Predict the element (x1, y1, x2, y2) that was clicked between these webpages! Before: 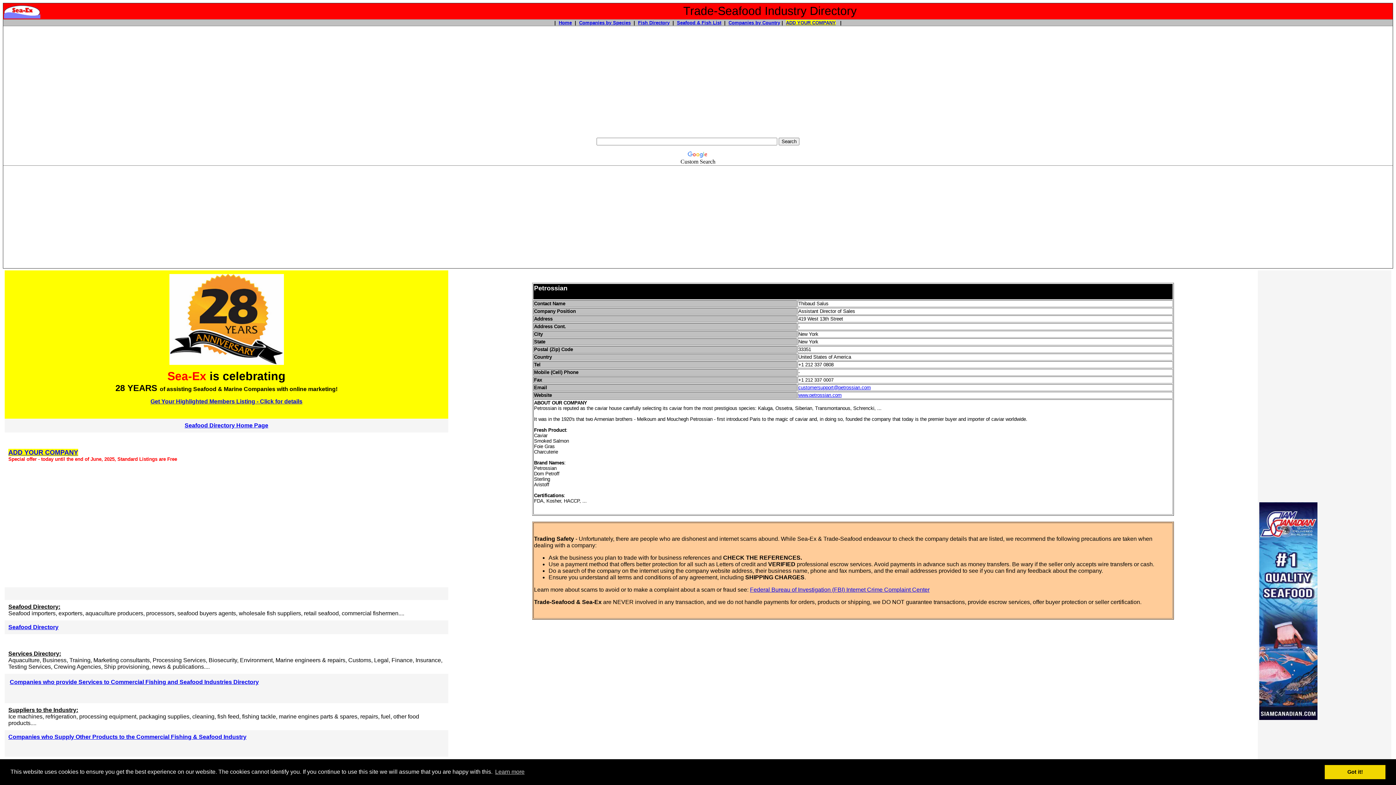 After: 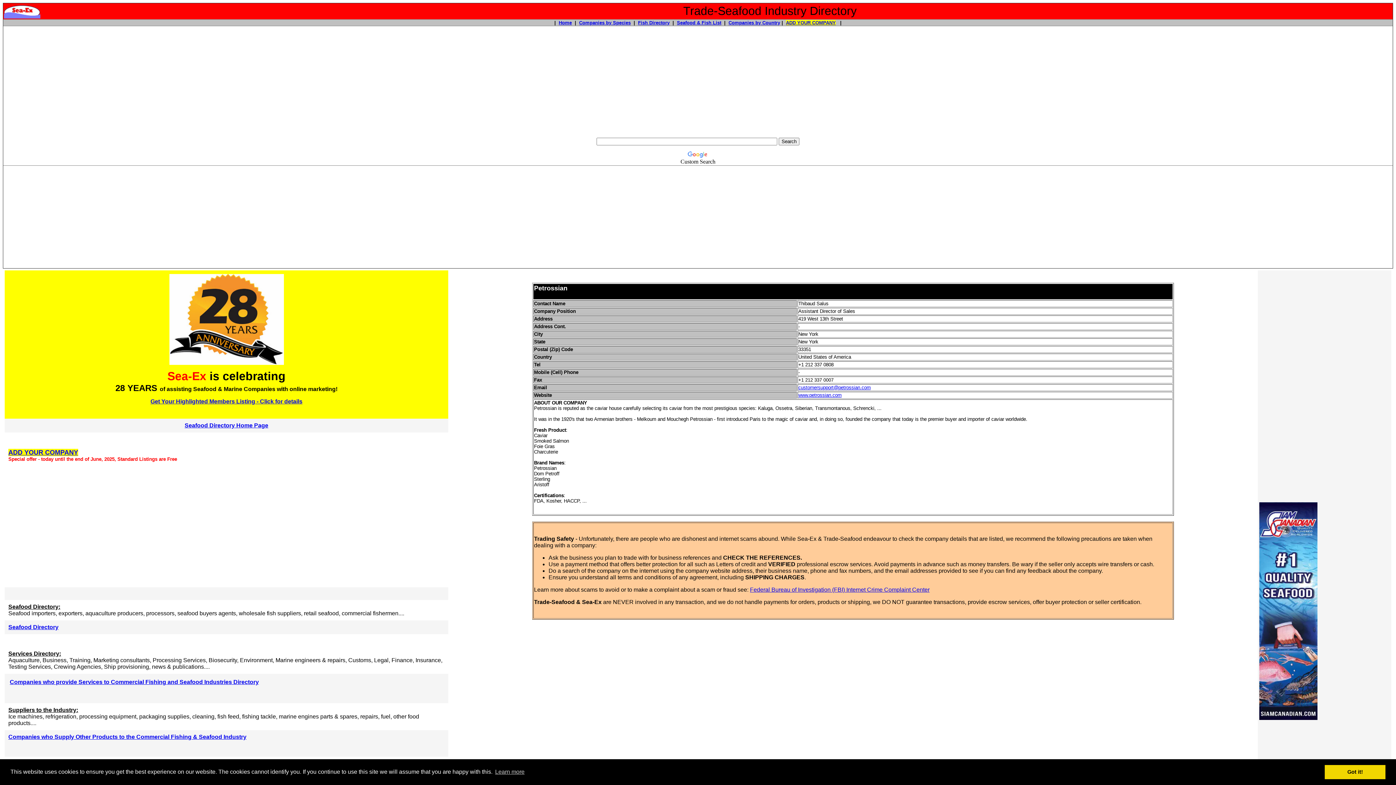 Action: bbox: (4, 13, 40, 19)